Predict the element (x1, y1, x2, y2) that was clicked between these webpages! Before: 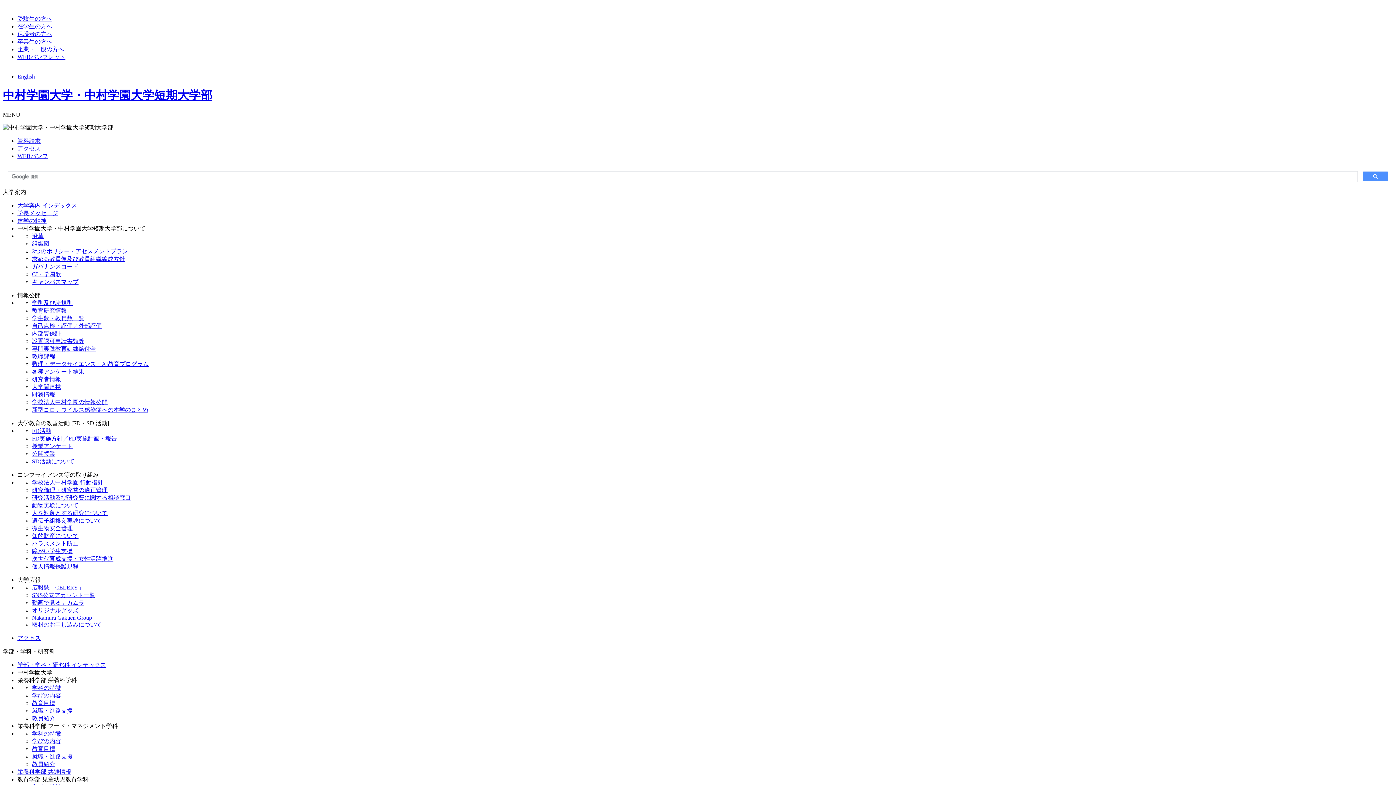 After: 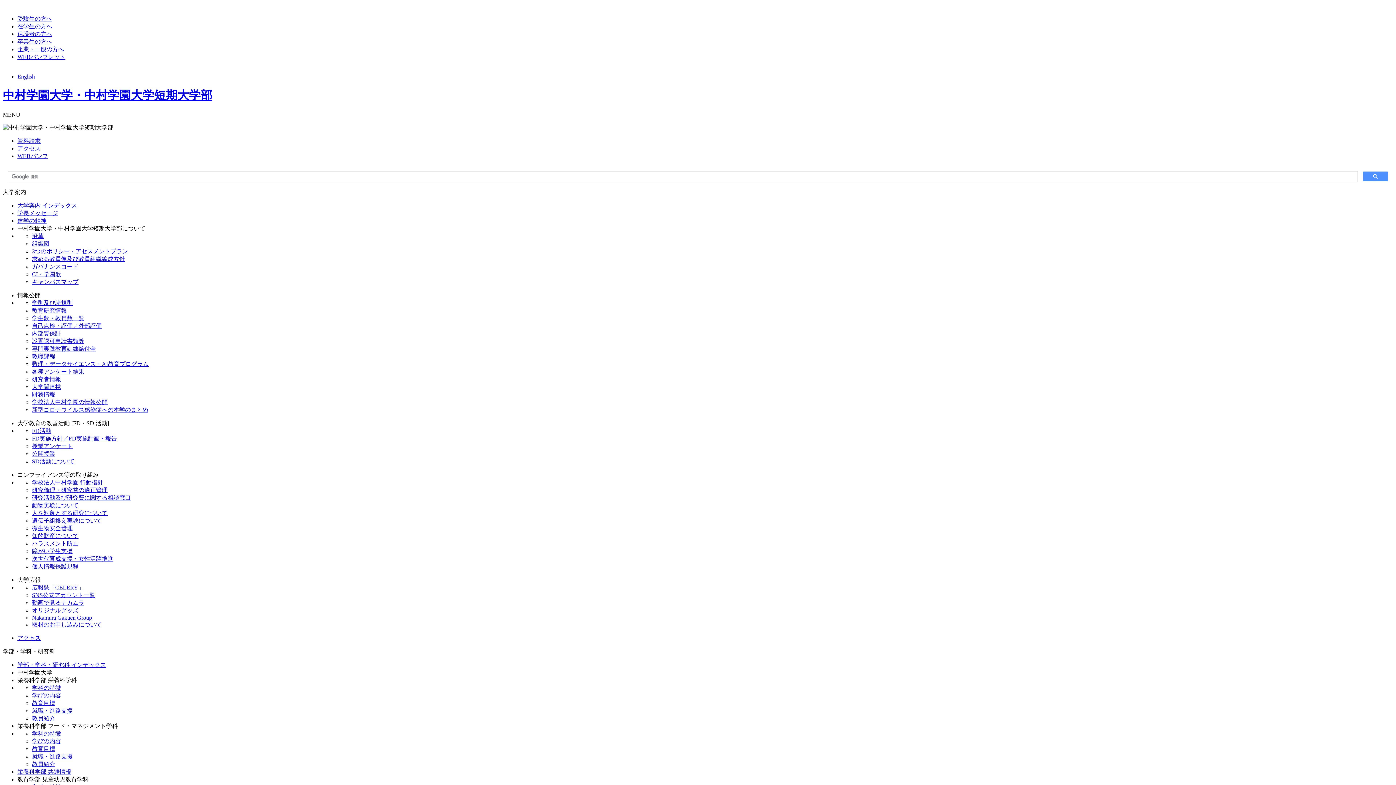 Action: label: 中村学園大学・中村学園大学短期大学部 bbox: (2, 88, 212, 101)